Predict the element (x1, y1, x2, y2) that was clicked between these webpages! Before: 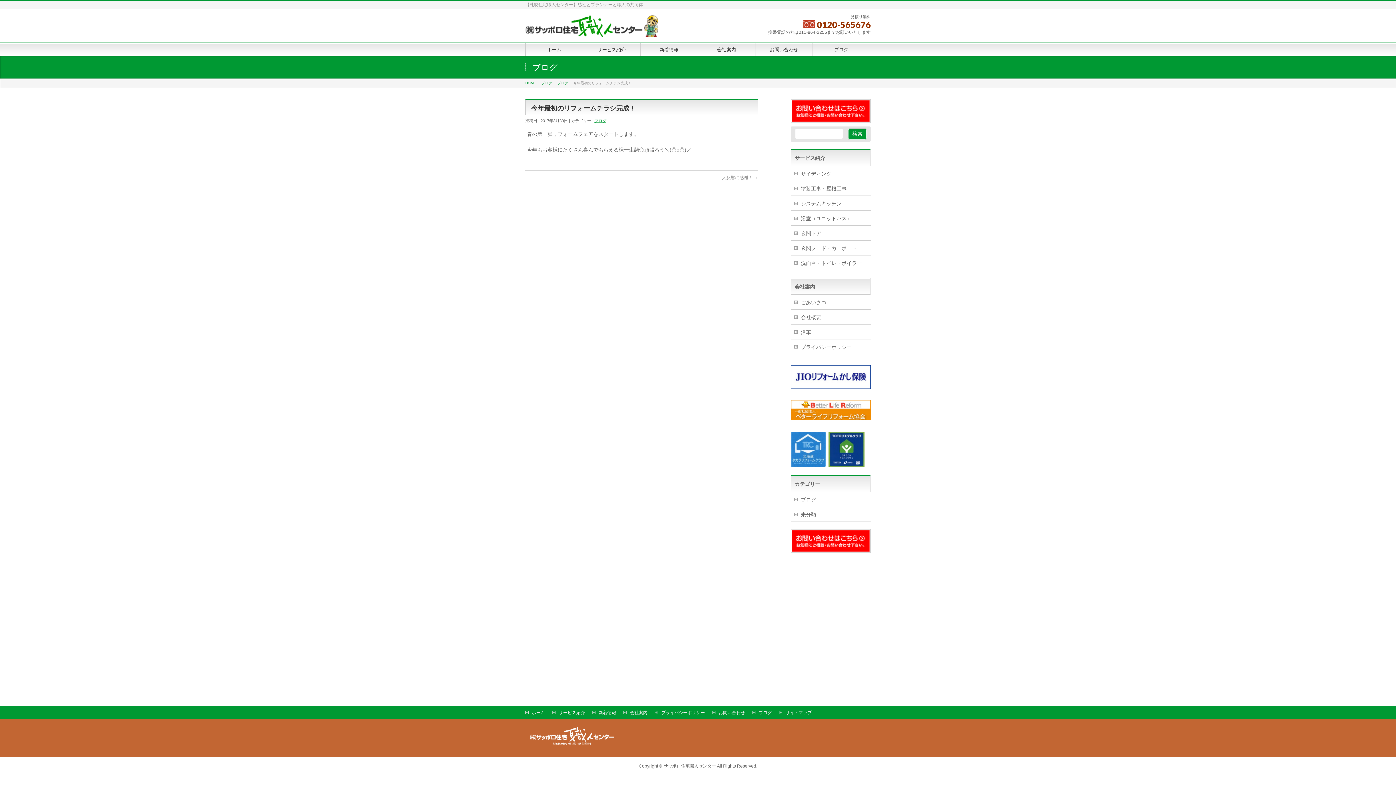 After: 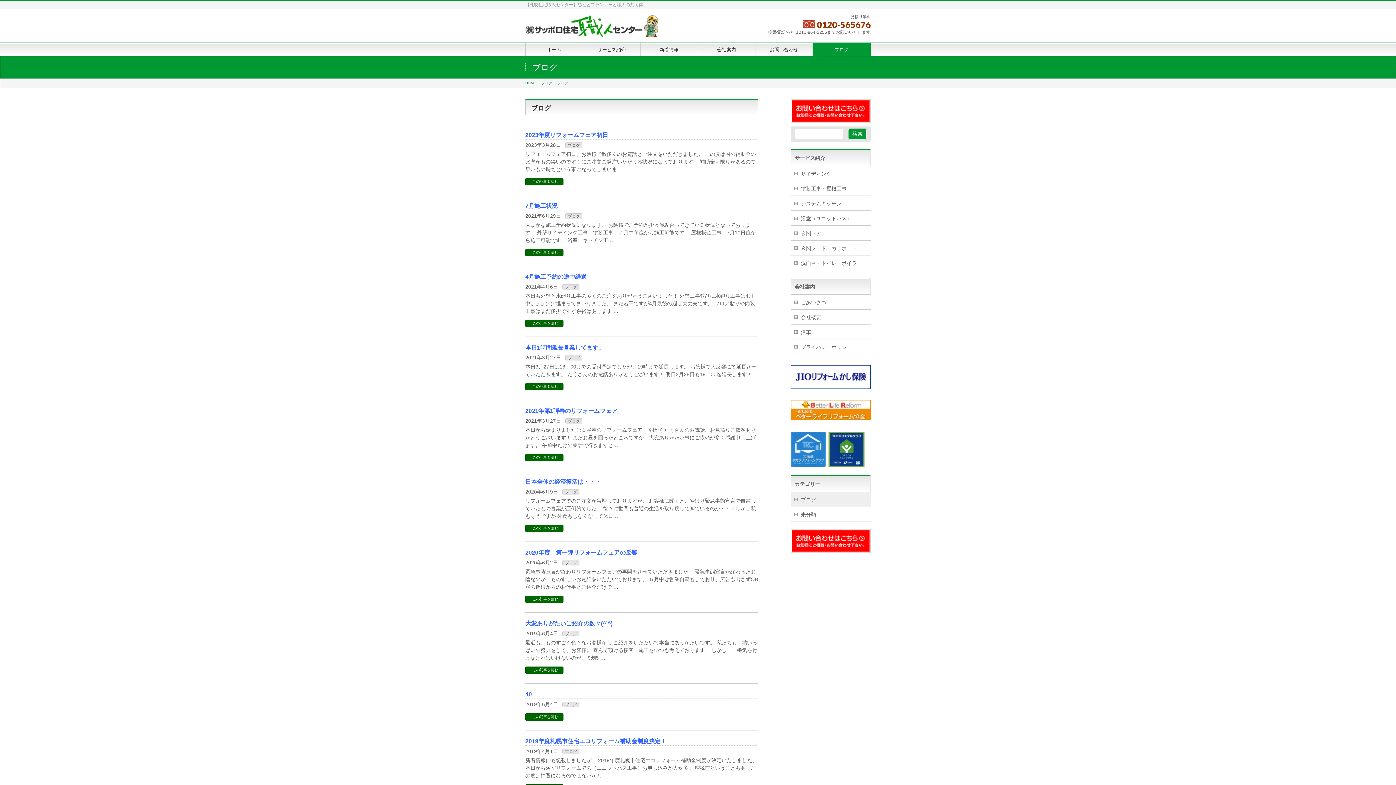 Action: label: ブログ bbox: (557, 81, 568, 85)